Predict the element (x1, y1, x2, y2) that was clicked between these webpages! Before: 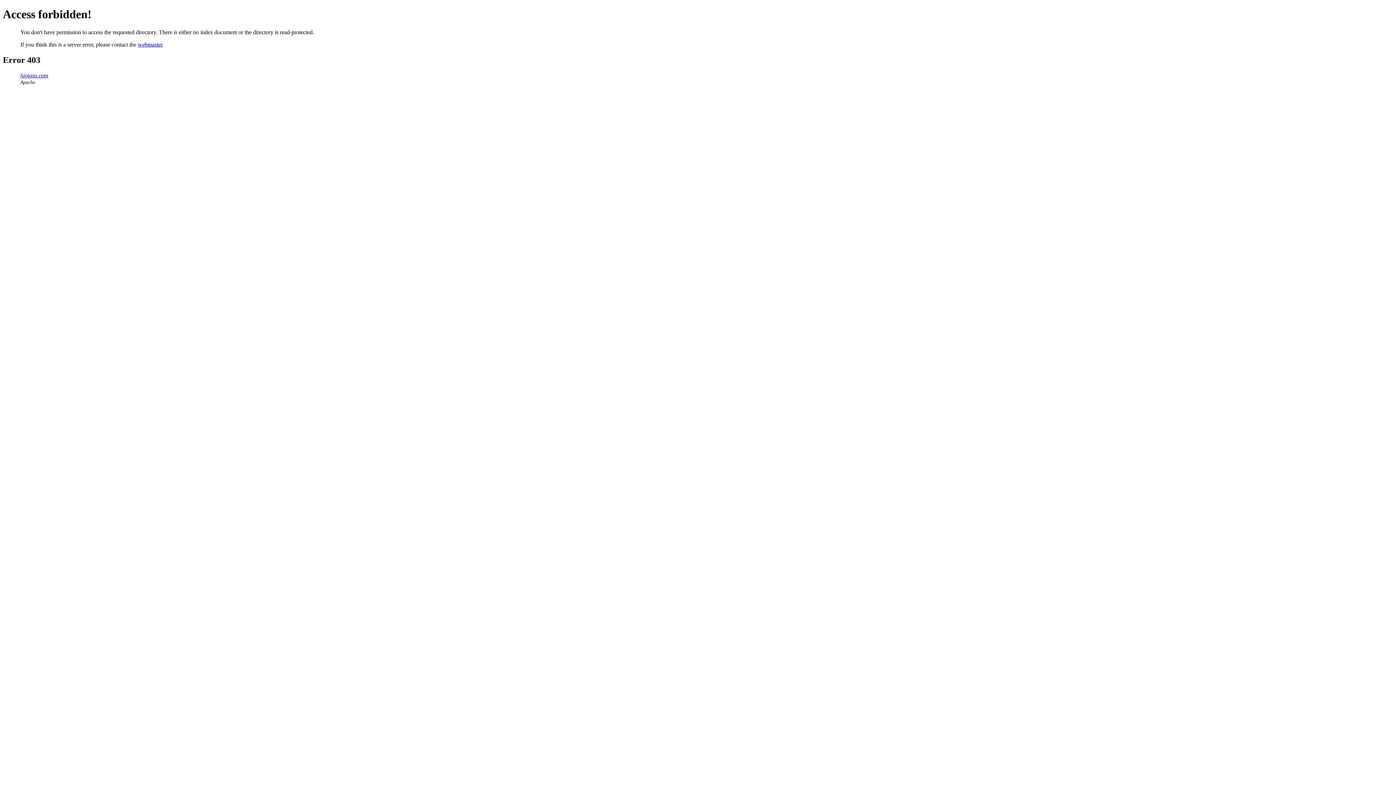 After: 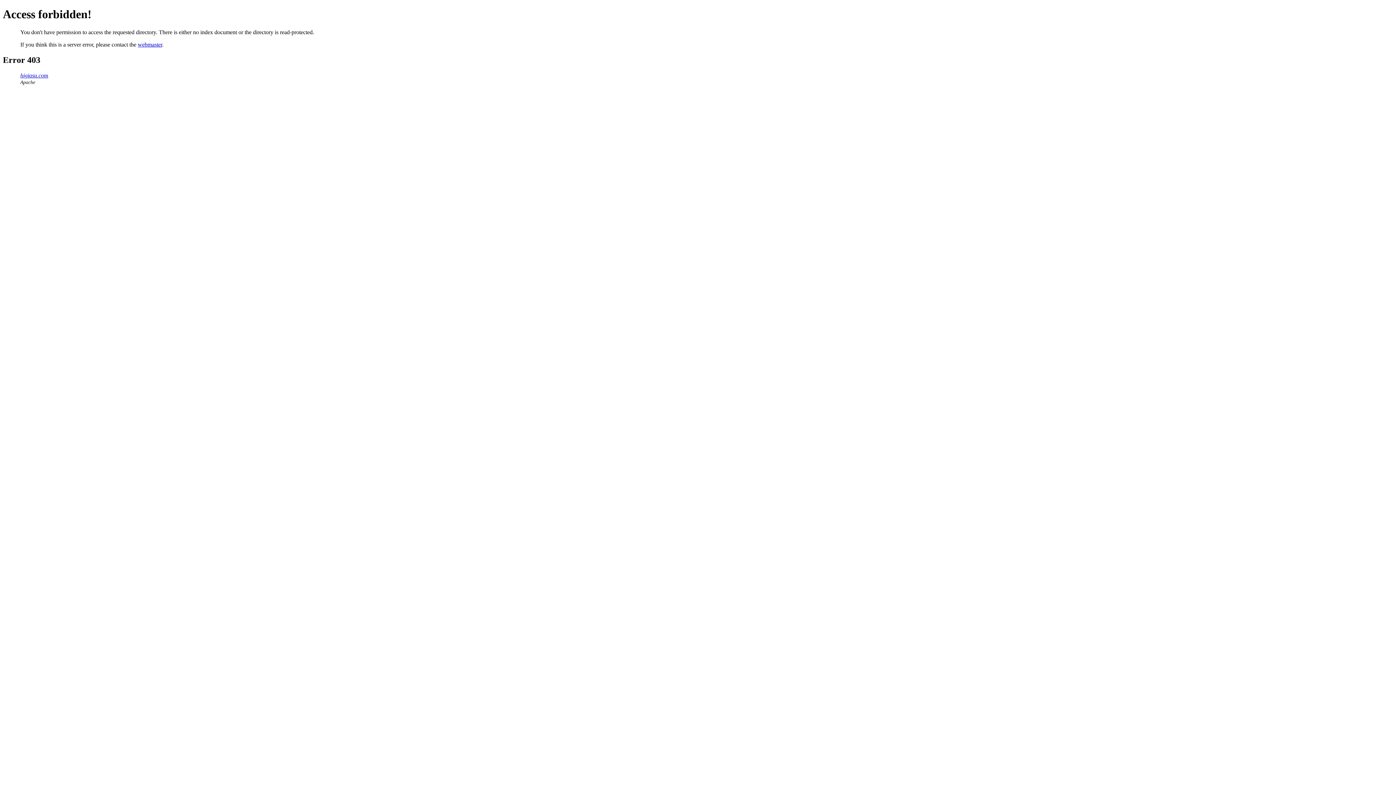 Action: label: webmaster bbox: (137, 41, 162, 47)